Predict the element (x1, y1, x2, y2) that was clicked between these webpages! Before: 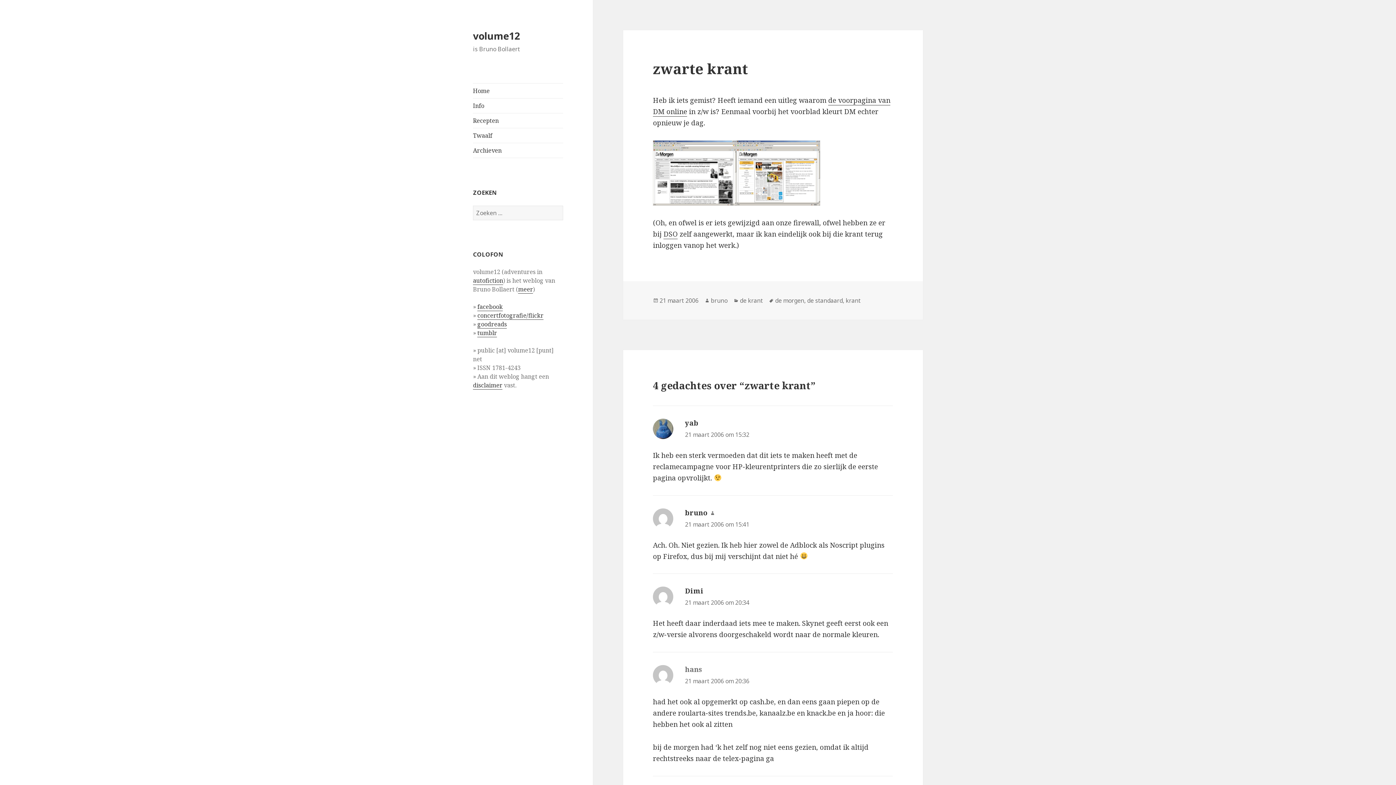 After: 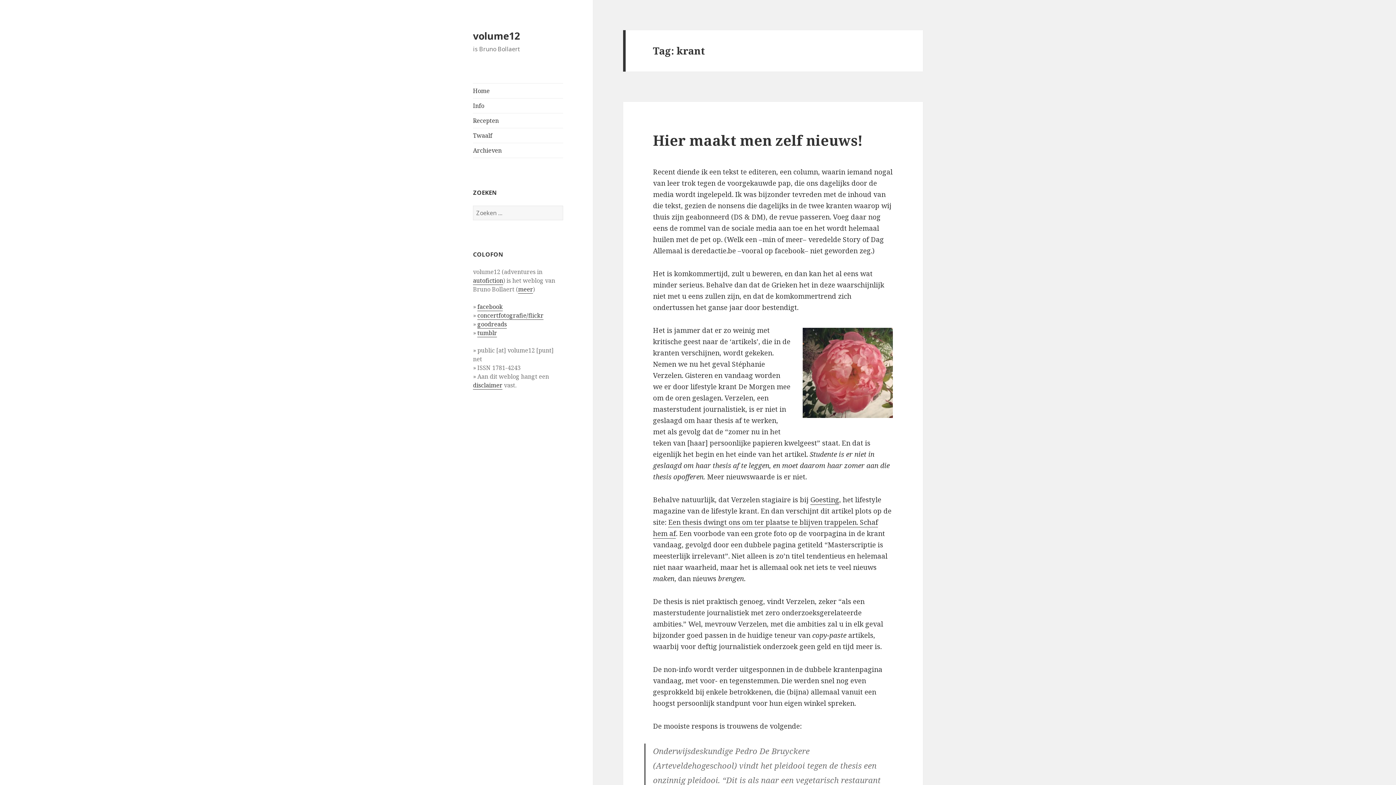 Action: label: krant bbox: (845, 296, 860, 305)